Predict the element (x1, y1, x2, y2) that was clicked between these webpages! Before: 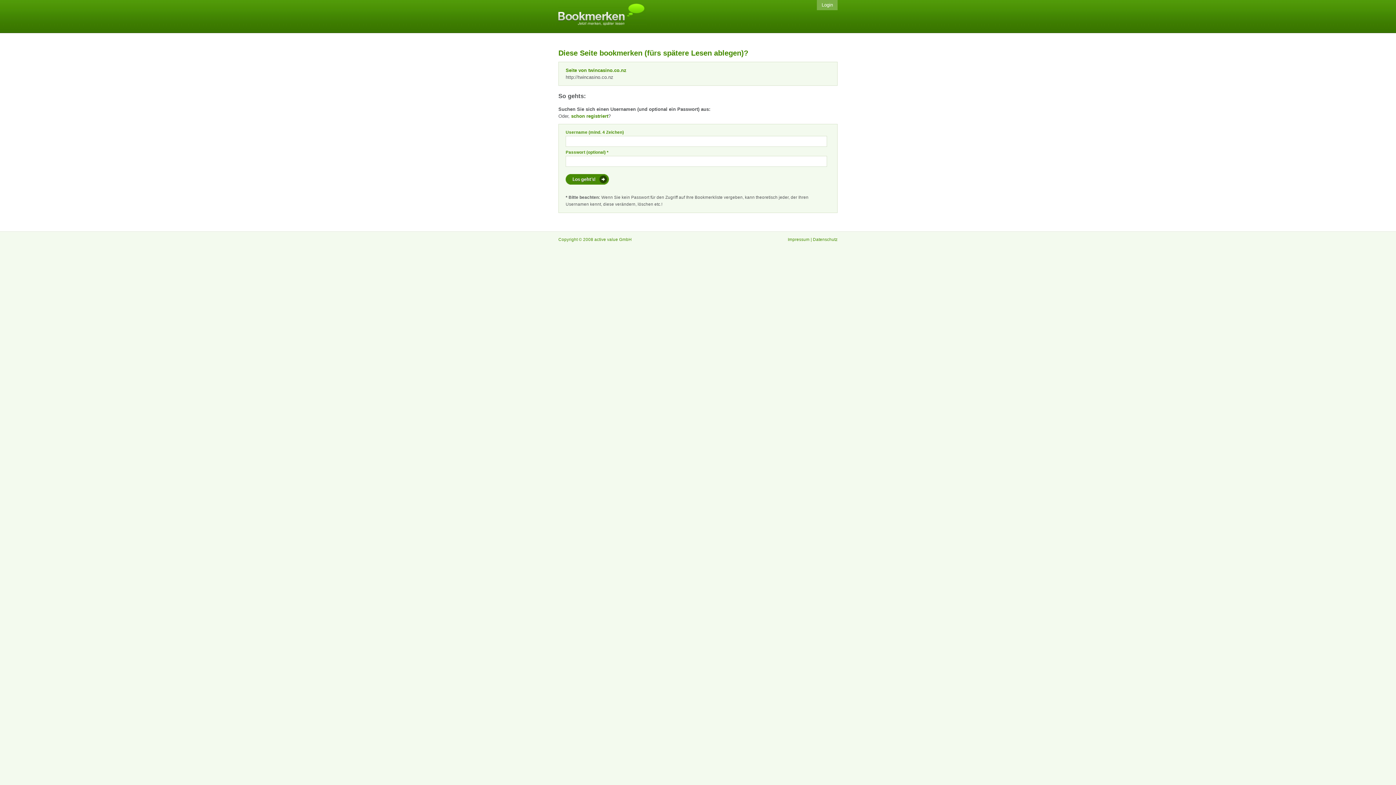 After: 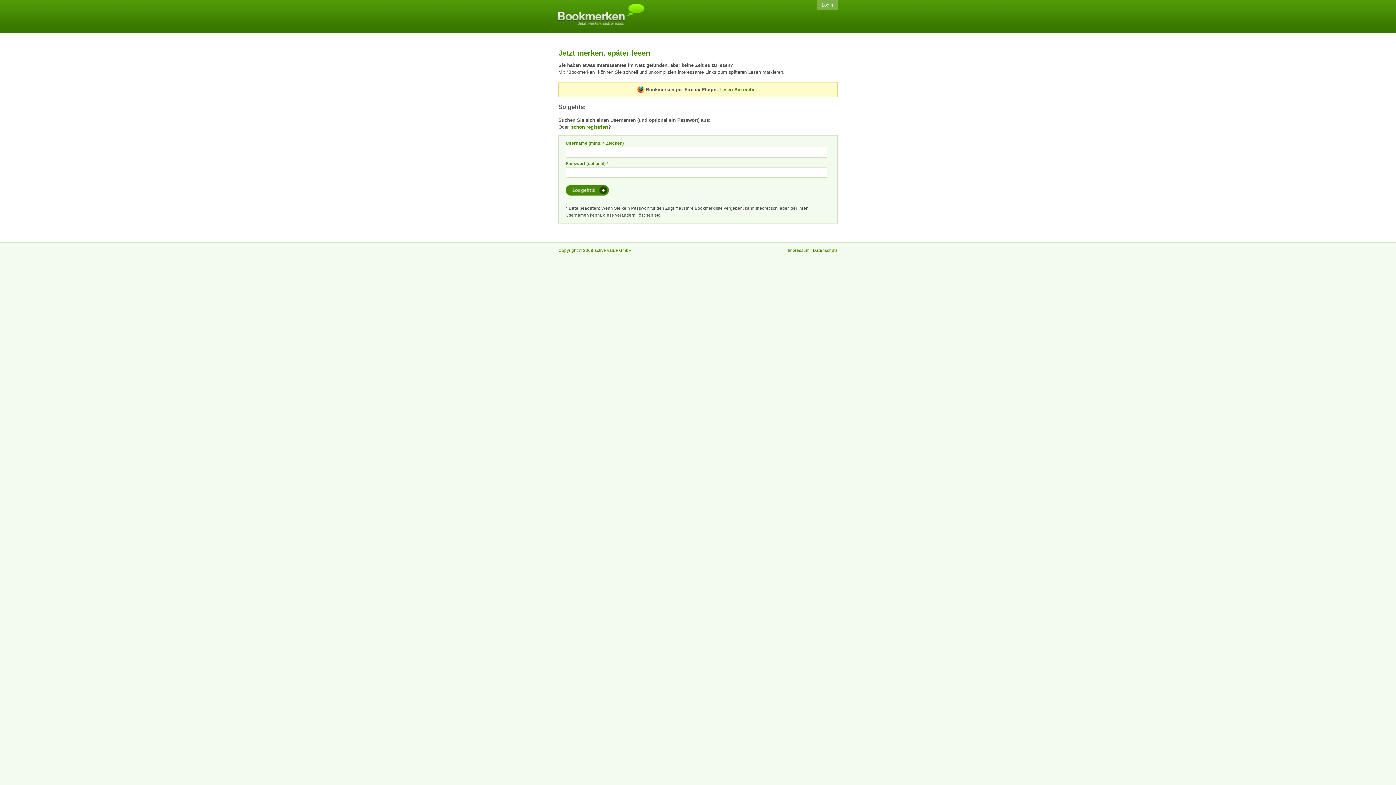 Action: label: Bookmerken bbox: (558, 3, 645, 29)